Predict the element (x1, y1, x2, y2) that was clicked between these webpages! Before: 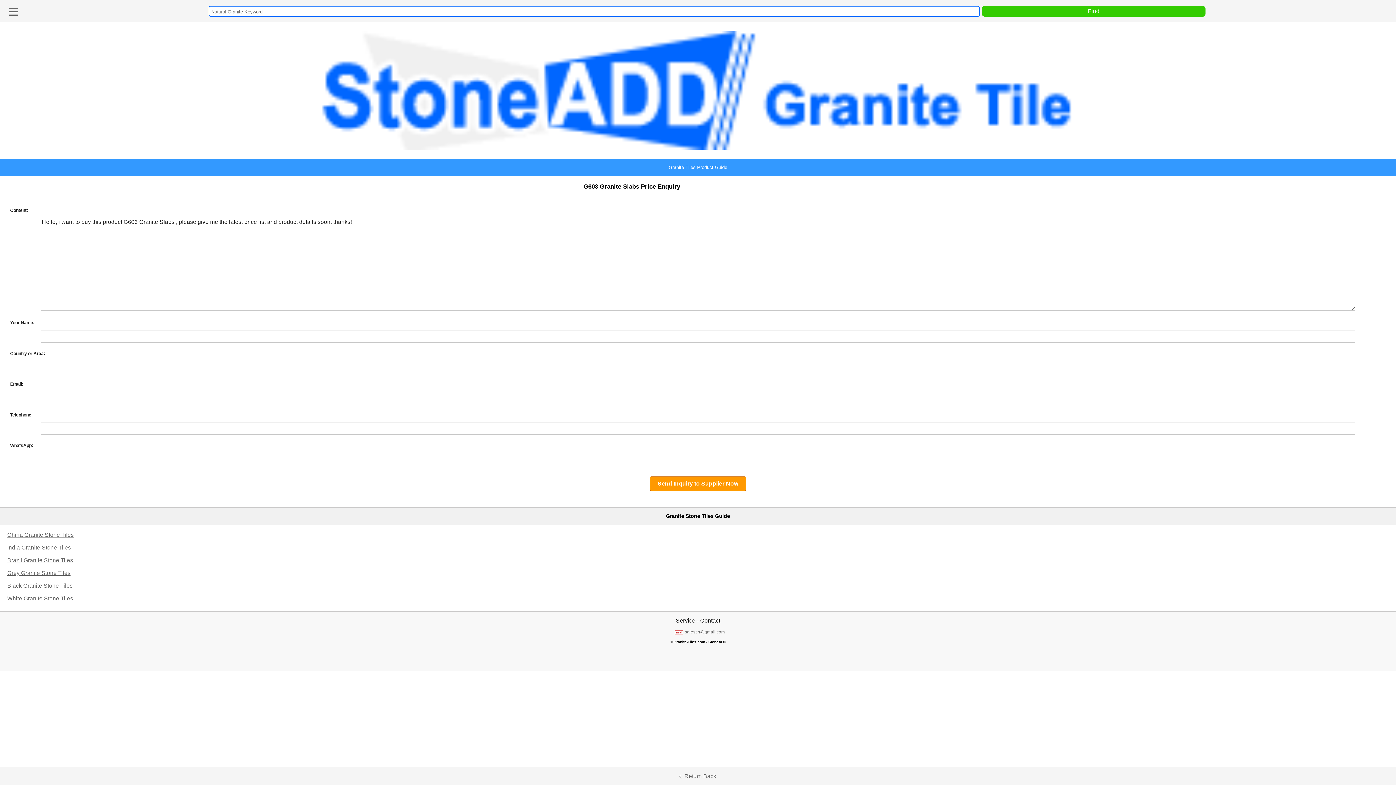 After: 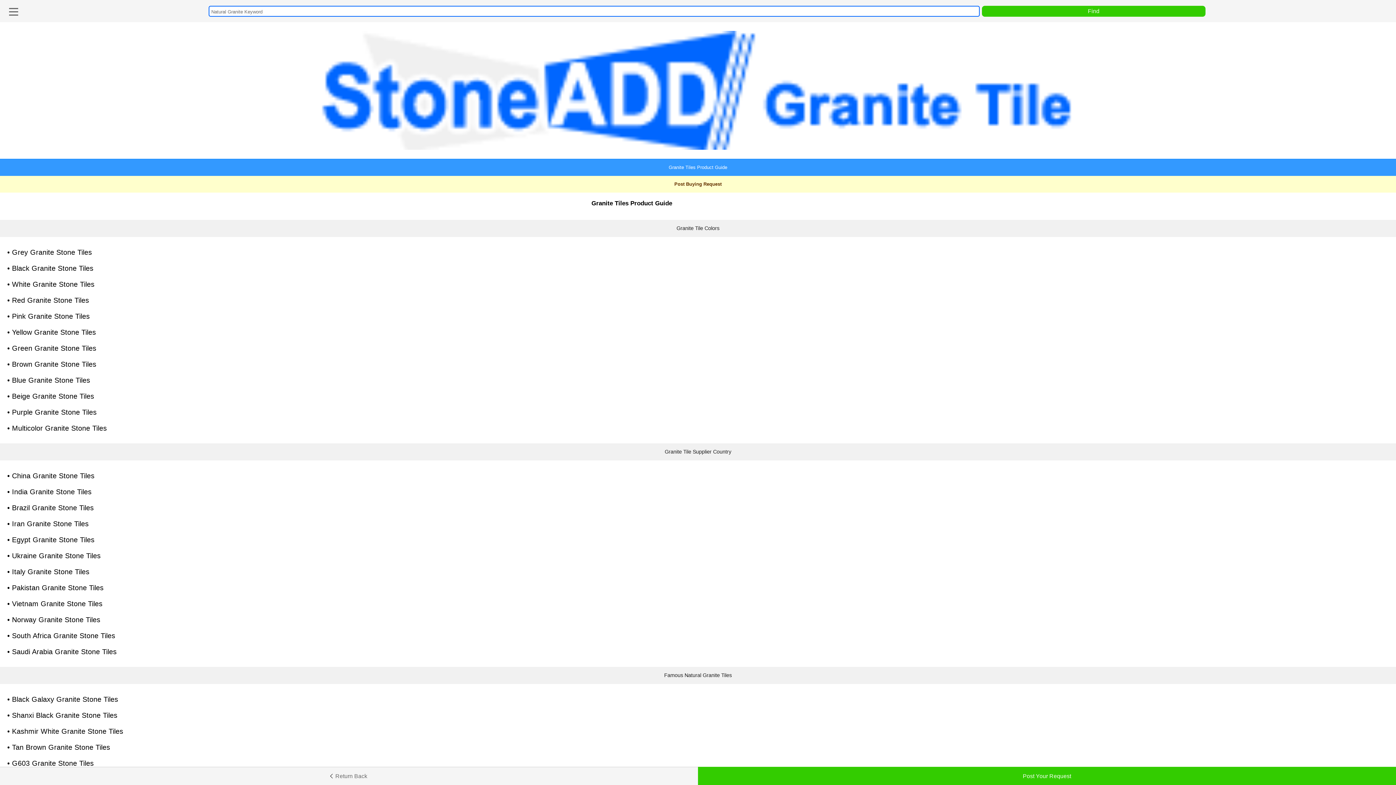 Action: label: Granite Tiles Product Guide bbox: (668, 164, 727, 170)